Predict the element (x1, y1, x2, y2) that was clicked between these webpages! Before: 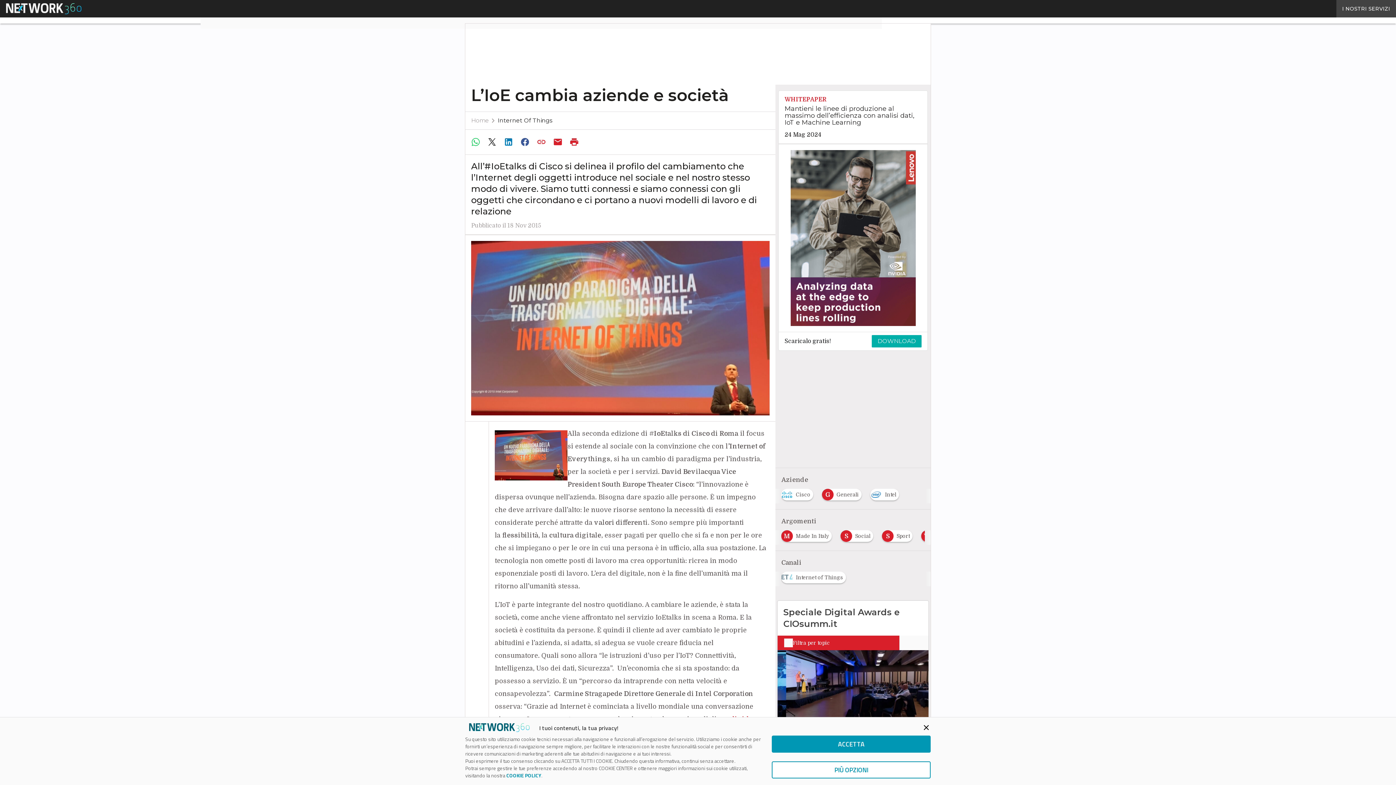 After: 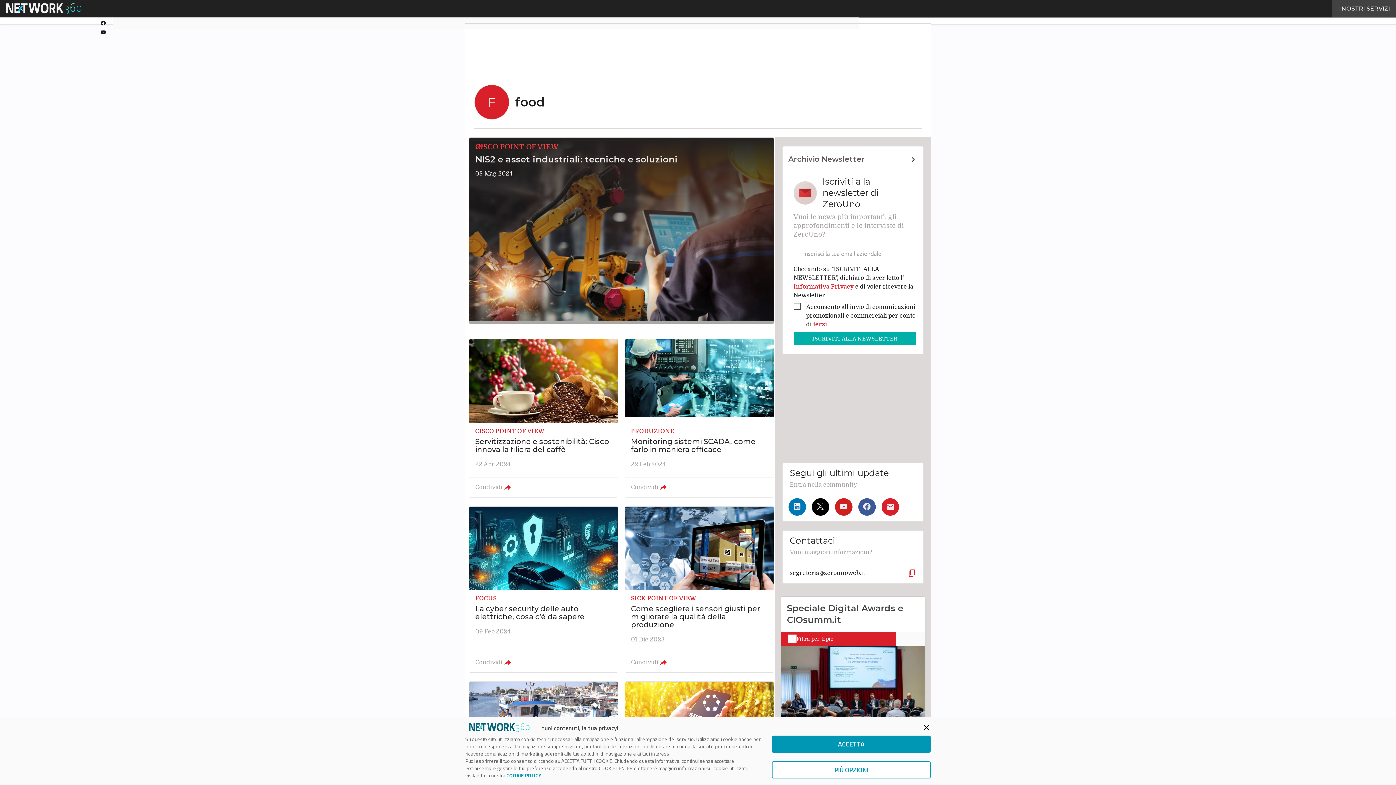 Action: bbox: (831, 531, 863, 536) label: F
food